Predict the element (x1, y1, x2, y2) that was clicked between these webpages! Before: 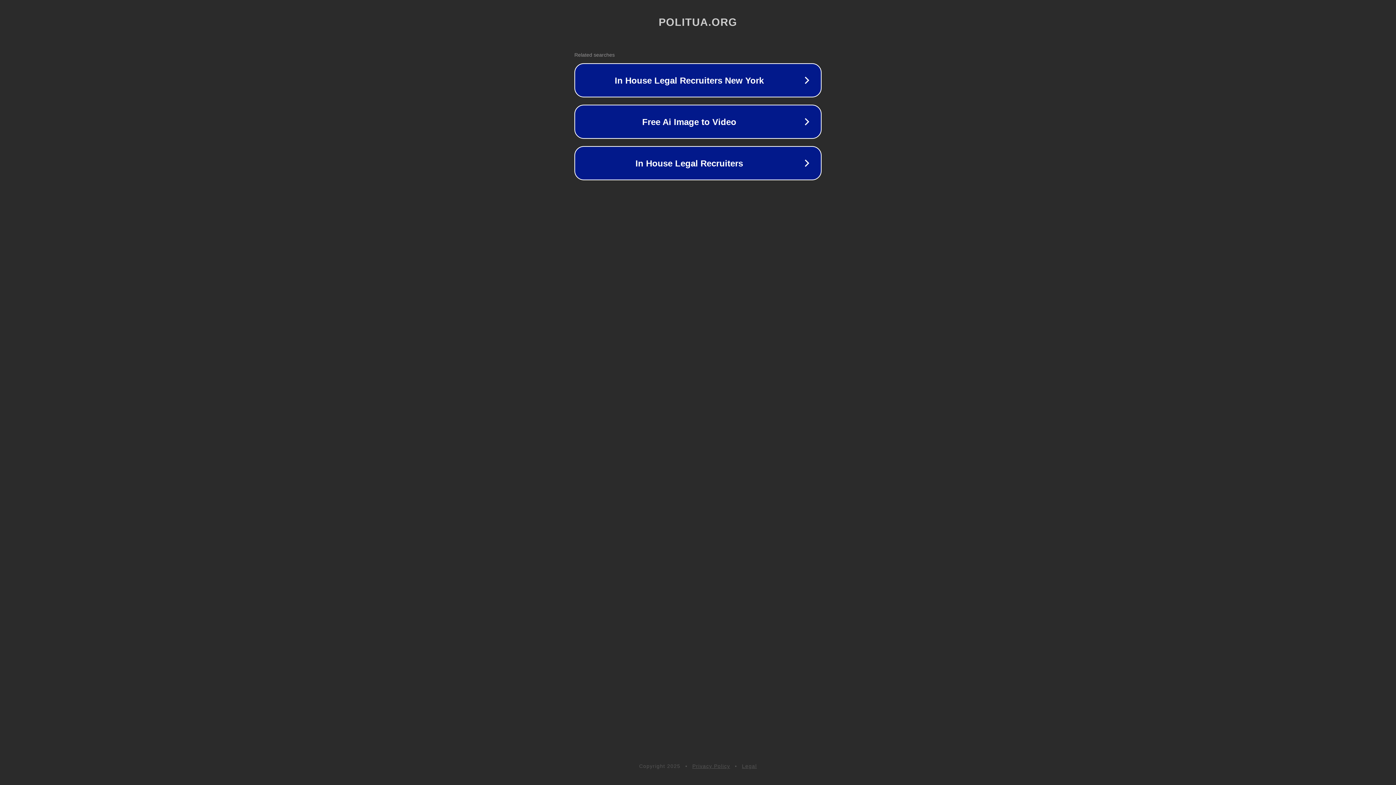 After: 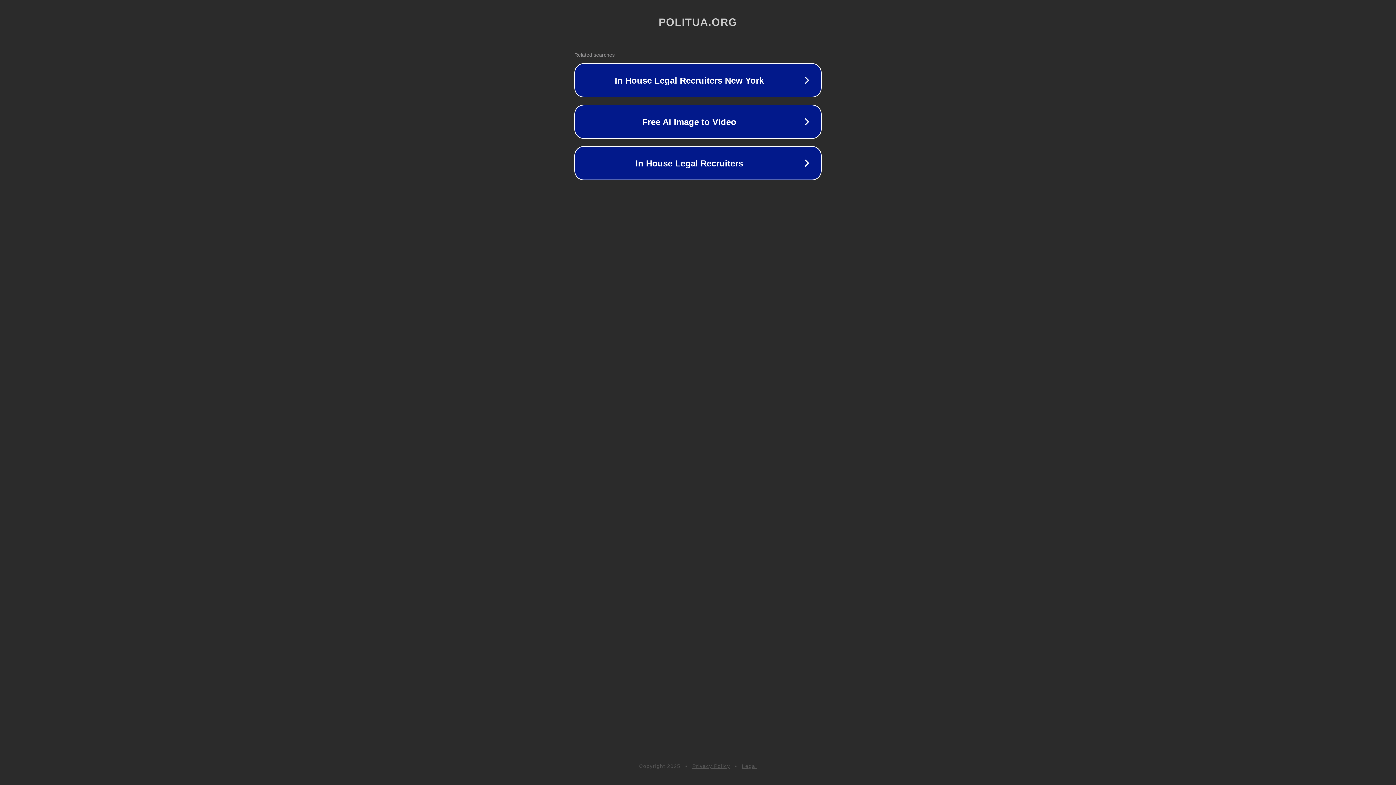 Action: bbox: (692, 763, 730, 769) label: Privacy Policy